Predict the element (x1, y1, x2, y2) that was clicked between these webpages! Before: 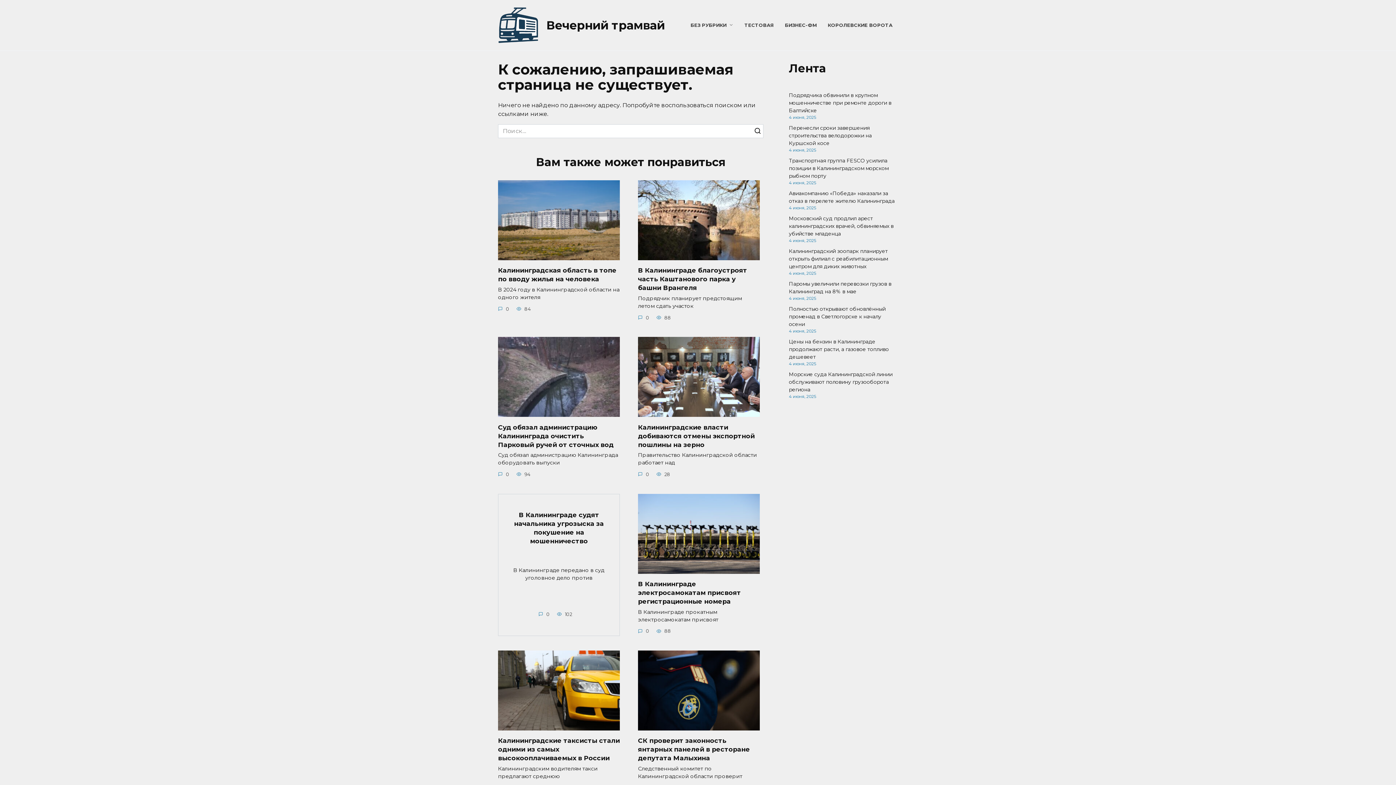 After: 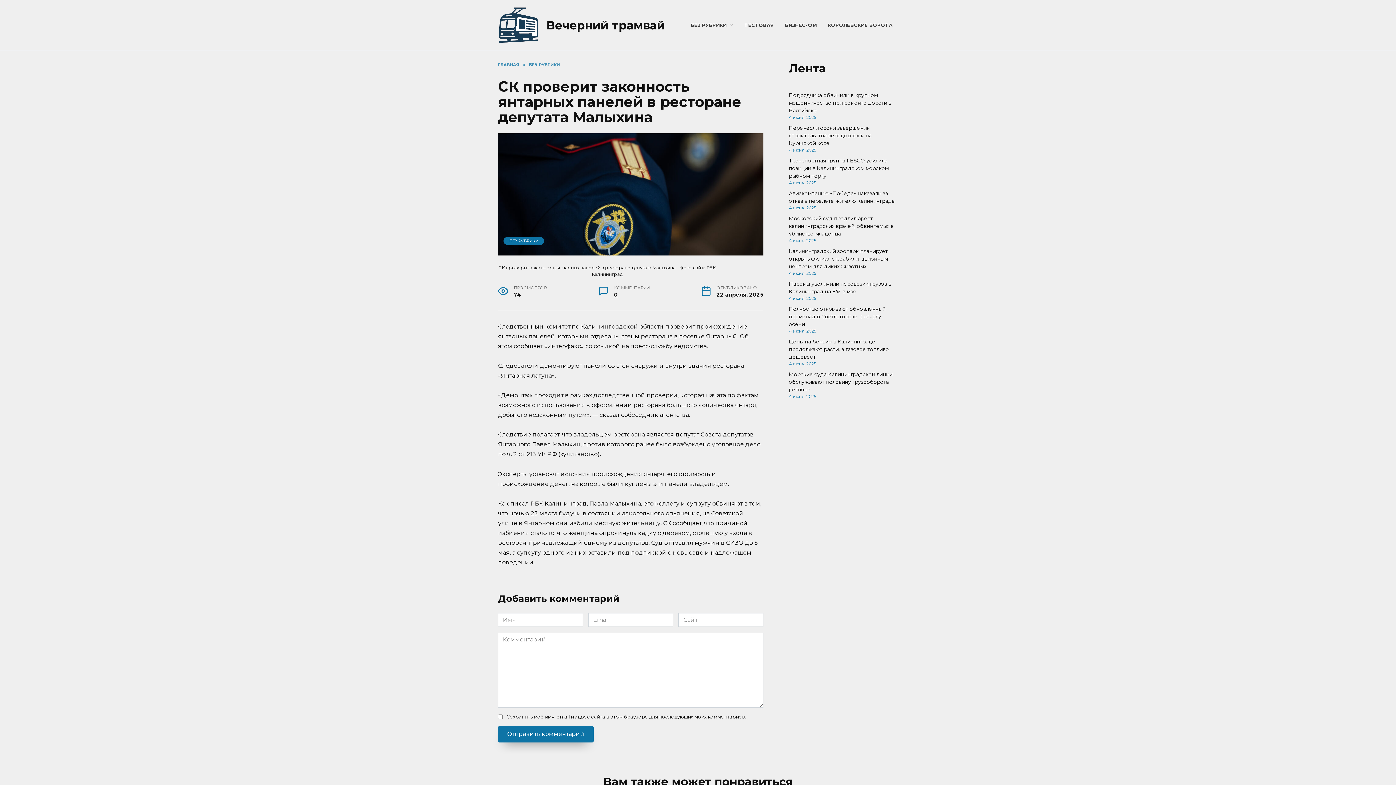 Action: bbox: (638, 722, 760, 729)